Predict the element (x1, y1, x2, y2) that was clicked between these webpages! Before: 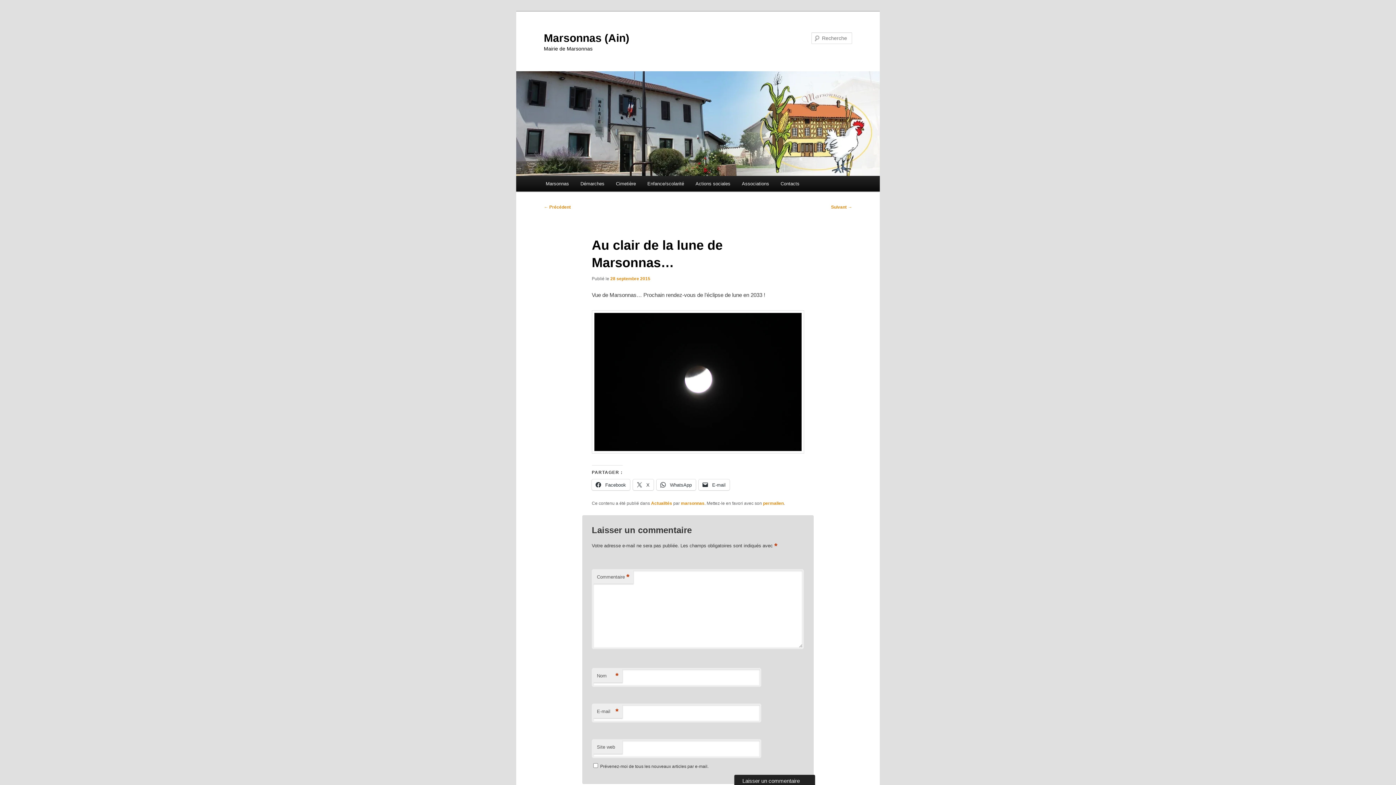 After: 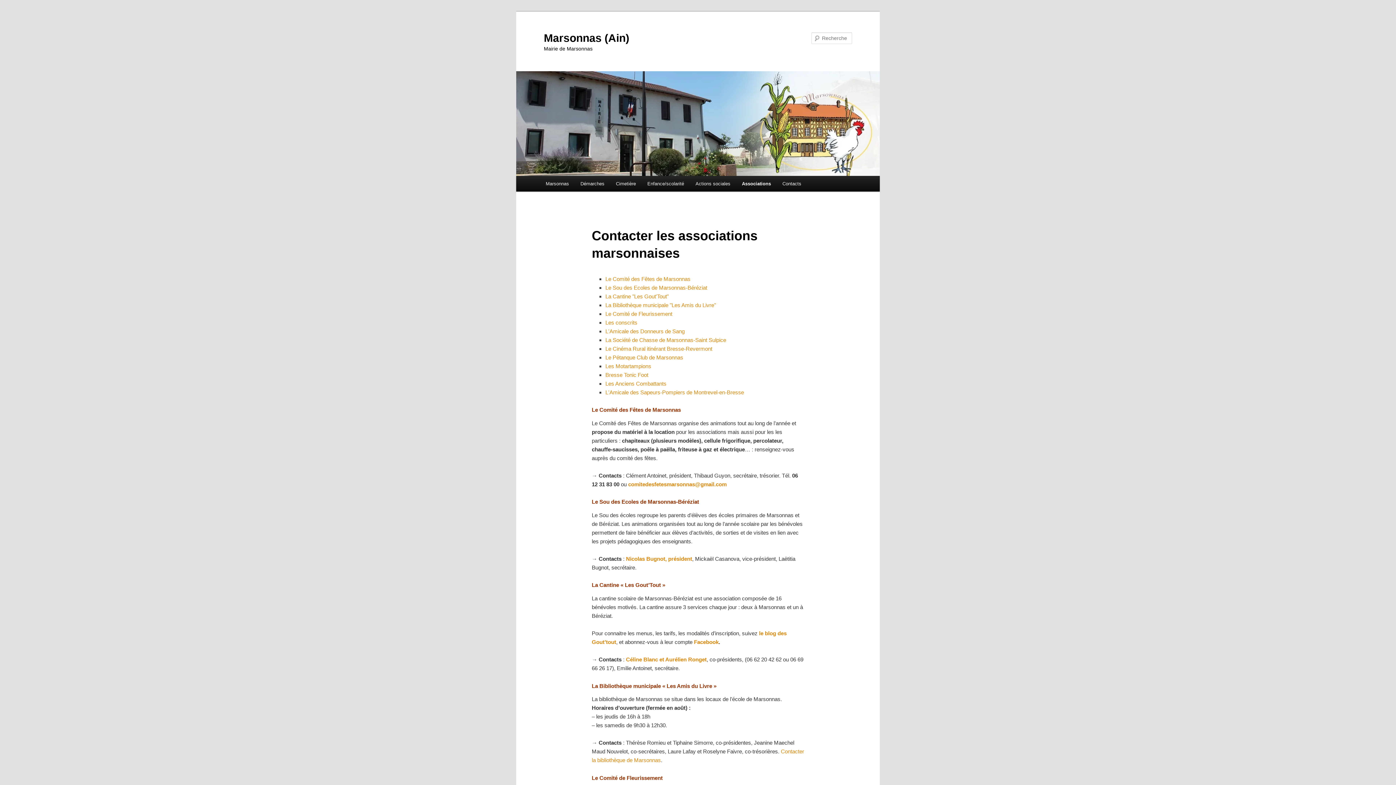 Action: bbox: (736, 176, 775, 191) label: Associations